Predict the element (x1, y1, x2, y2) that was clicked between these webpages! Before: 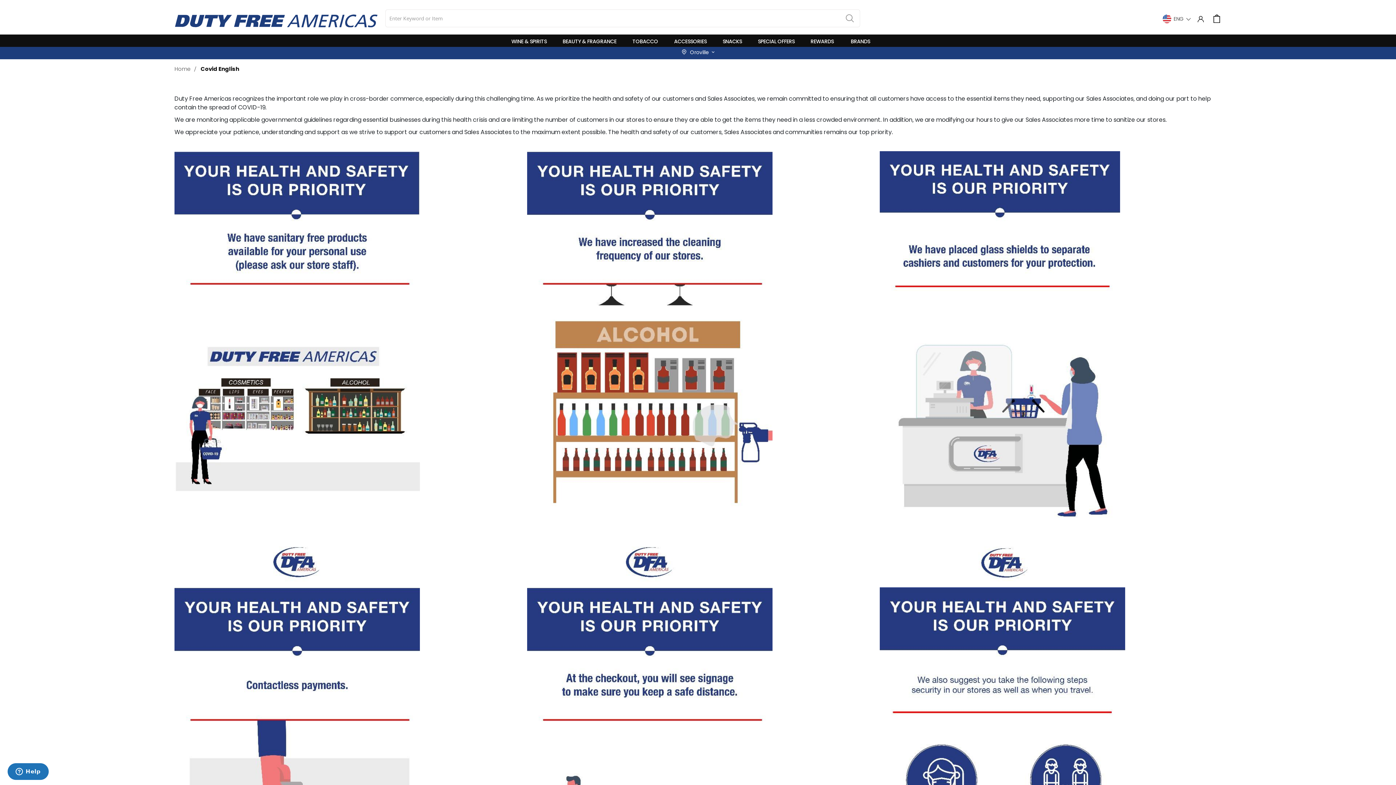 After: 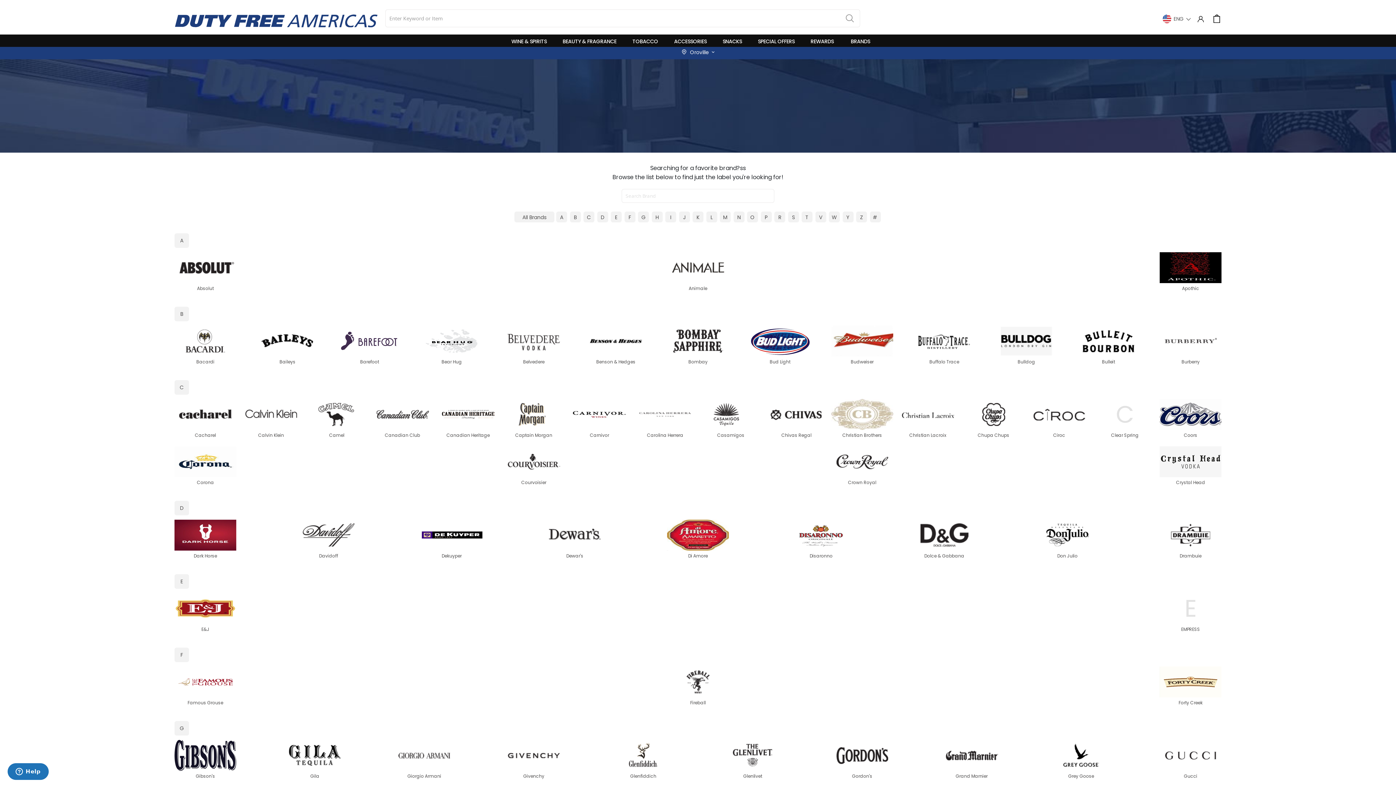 Action: bbox: (851, 36, 884, 46) label: BRANDS